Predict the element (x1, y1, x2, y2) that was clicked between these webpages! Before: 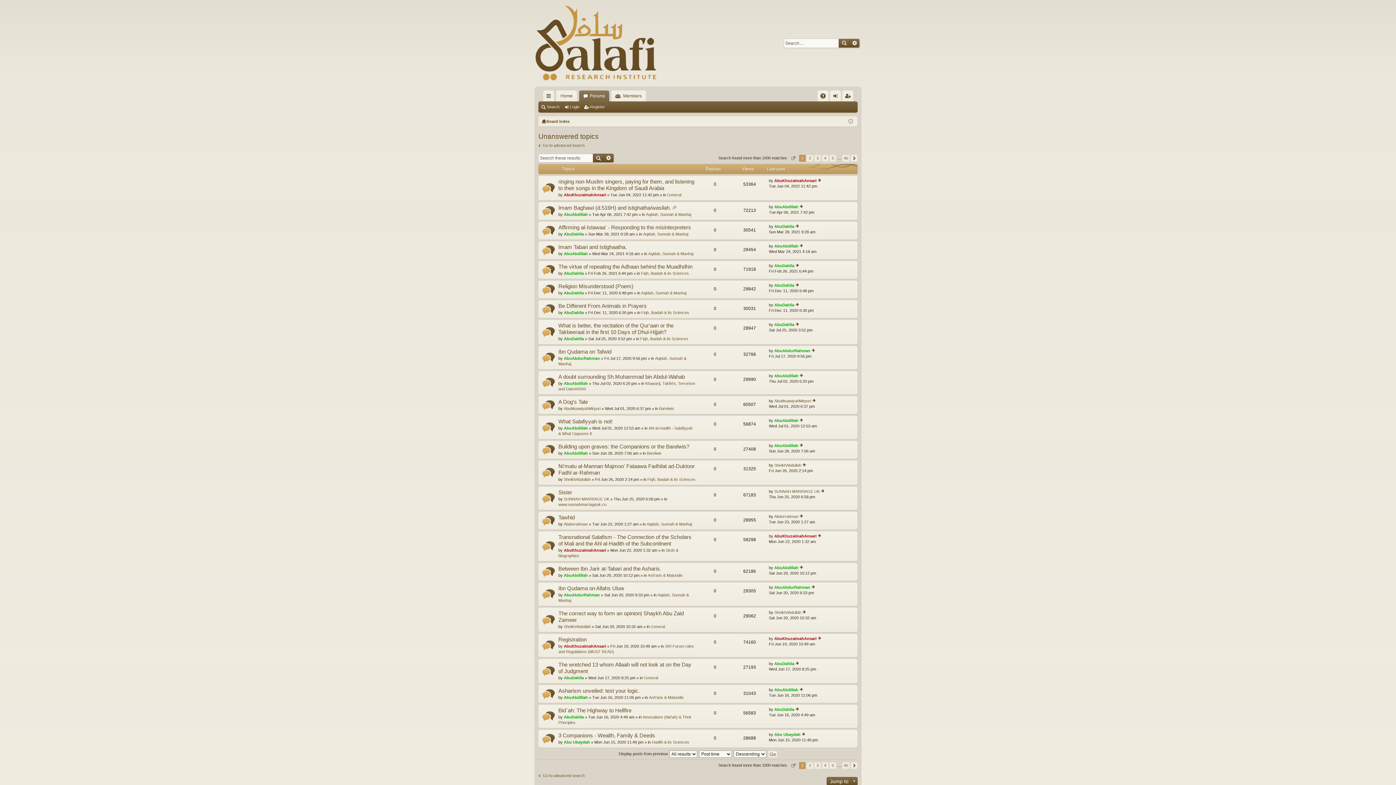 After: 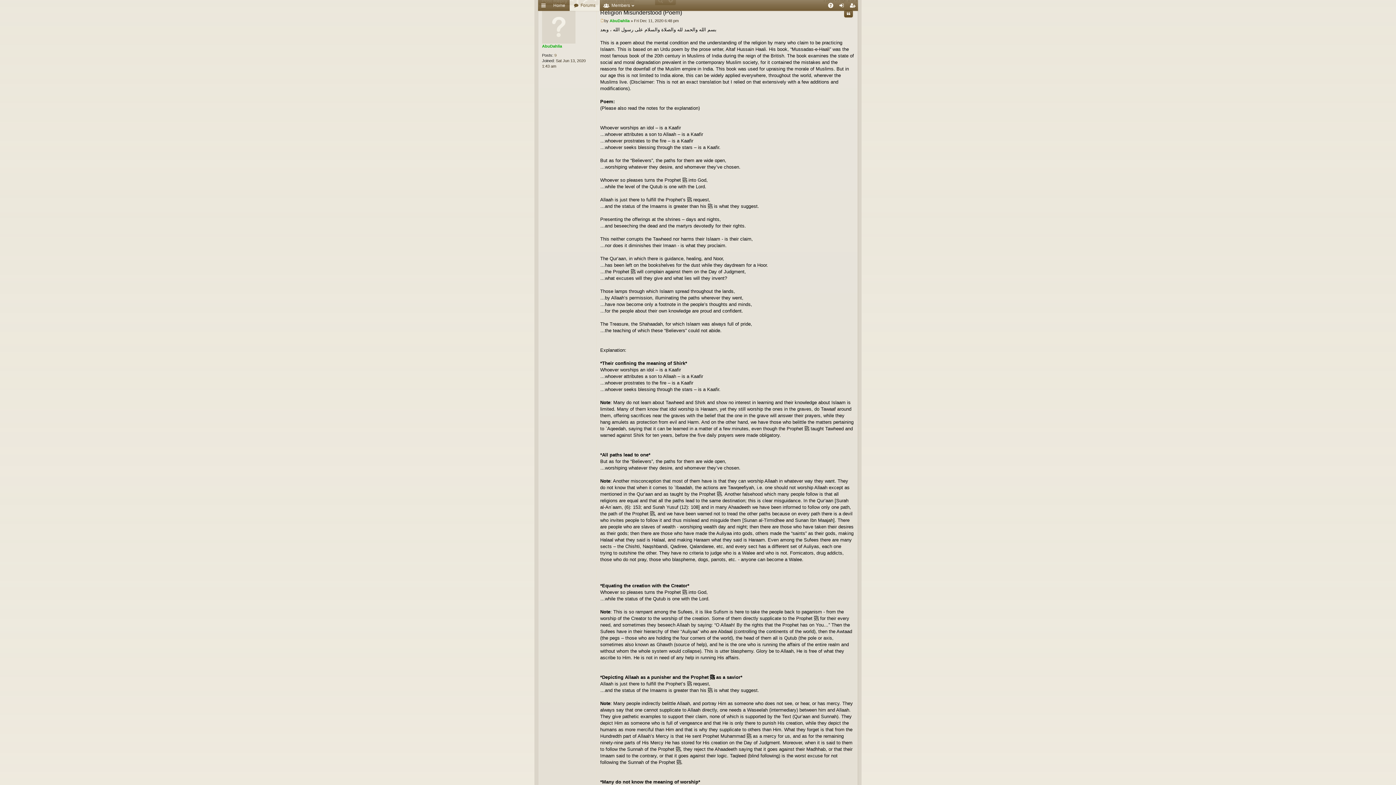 Action: label: View the latest post bbox: (795, 283, 799, 287)